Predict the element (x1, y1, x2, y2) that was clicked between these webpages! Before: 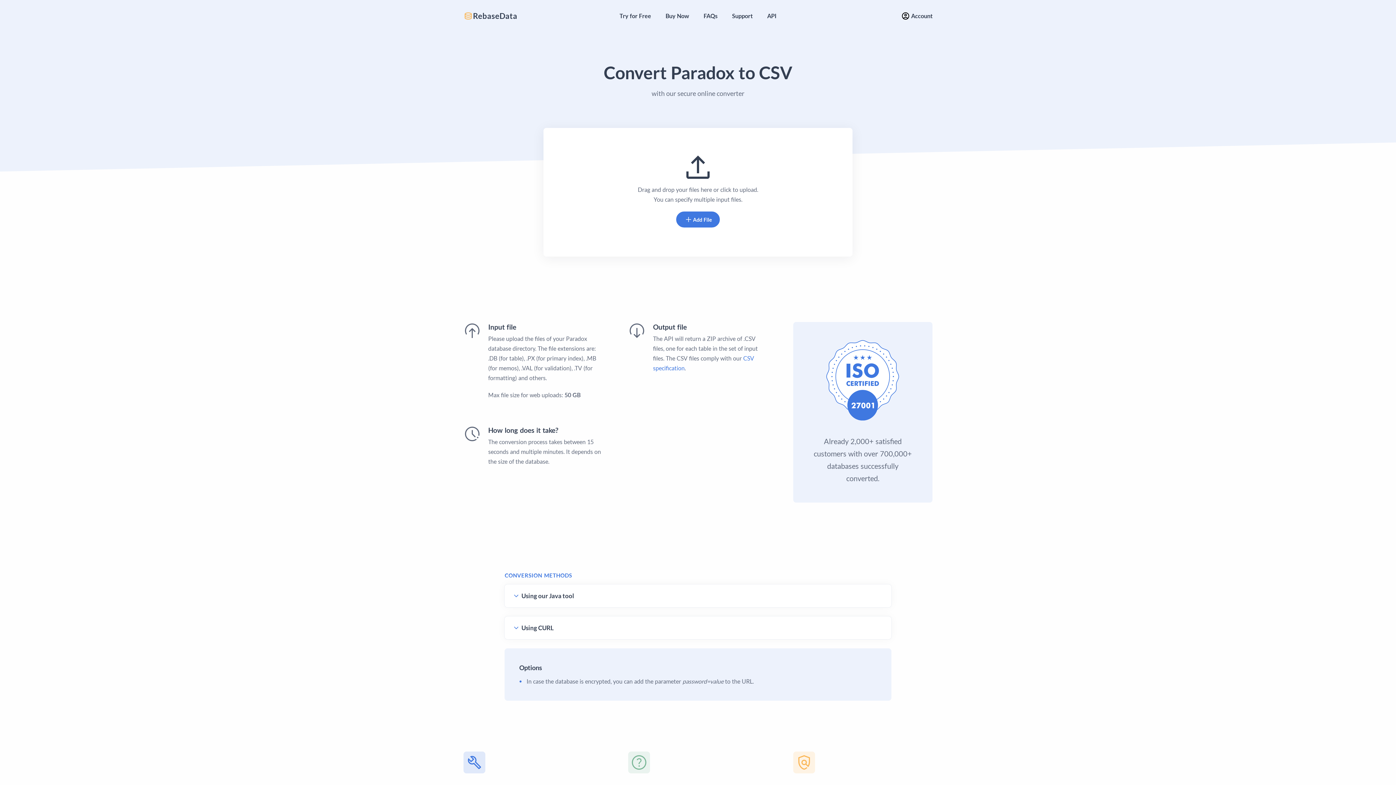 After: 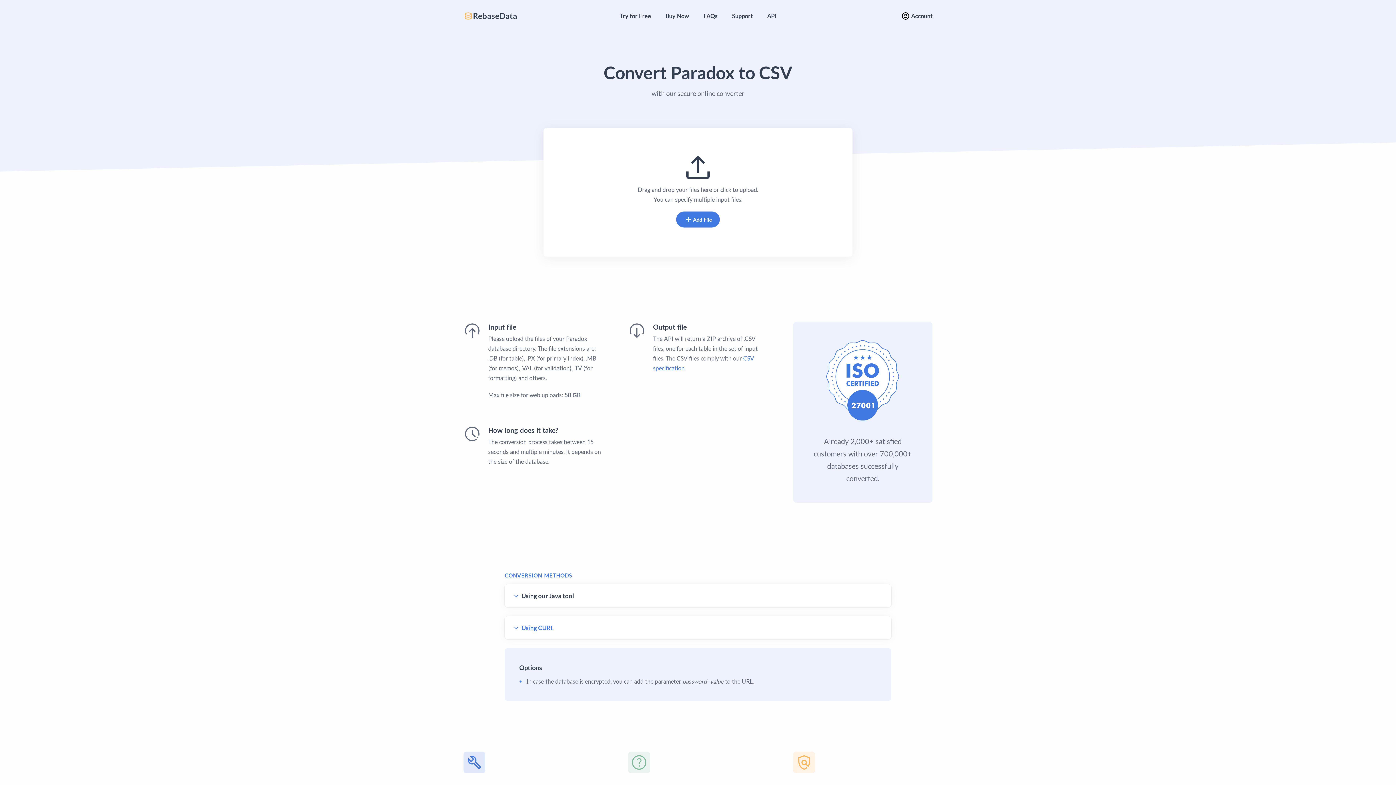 Action: label: Using CURL bbox: (514, 623, 882, 633)